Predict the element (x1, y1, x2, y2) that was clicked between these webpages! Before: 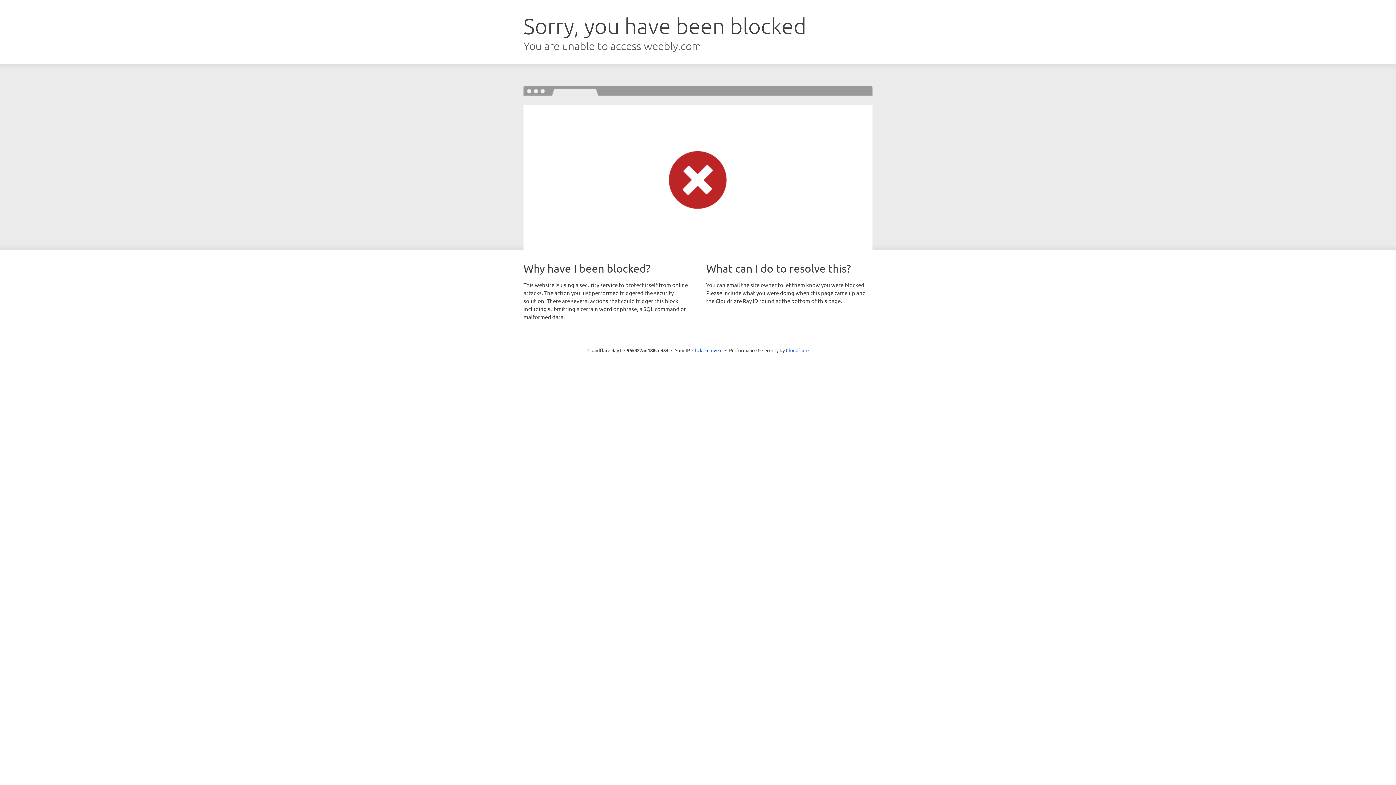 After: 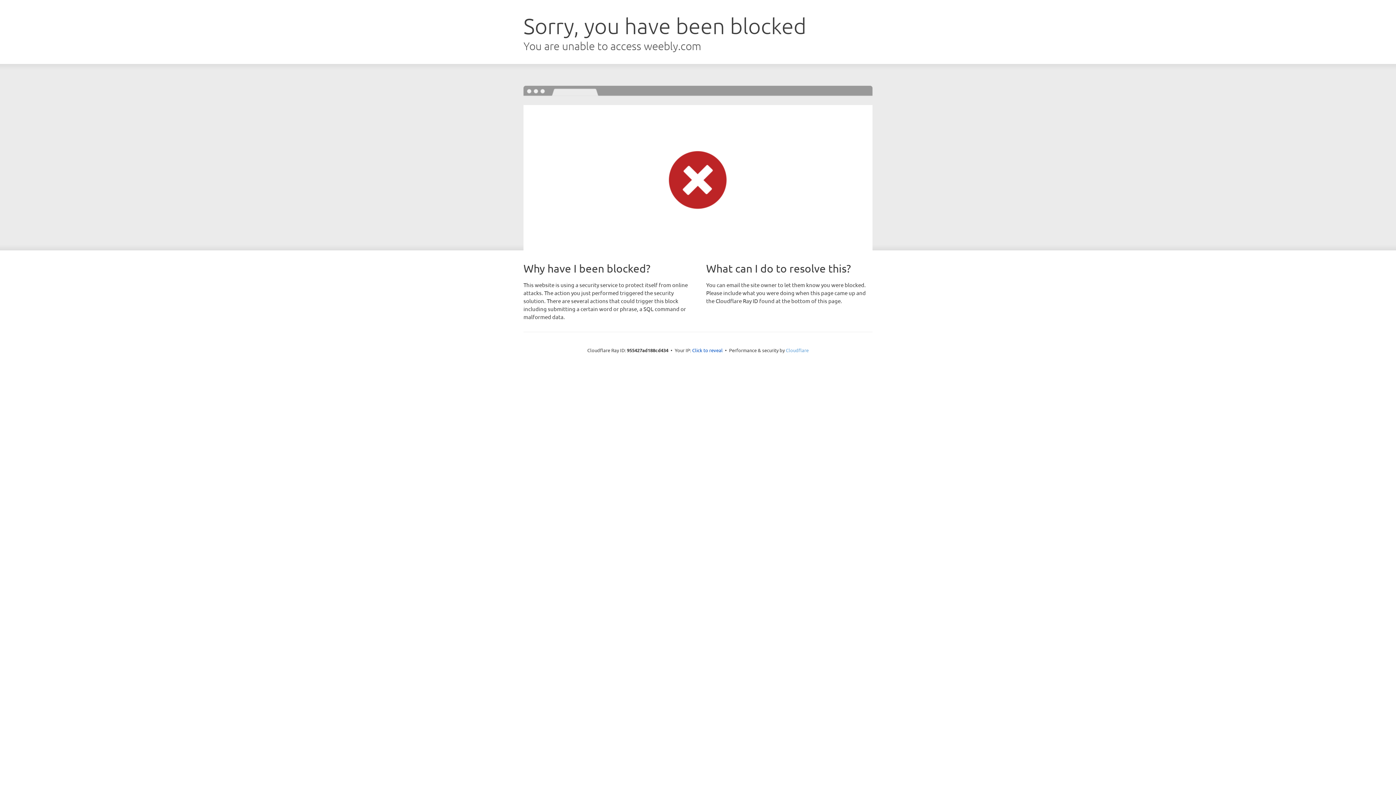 Action: bbox: (786, 347, 808, 353) label: Cloudflare